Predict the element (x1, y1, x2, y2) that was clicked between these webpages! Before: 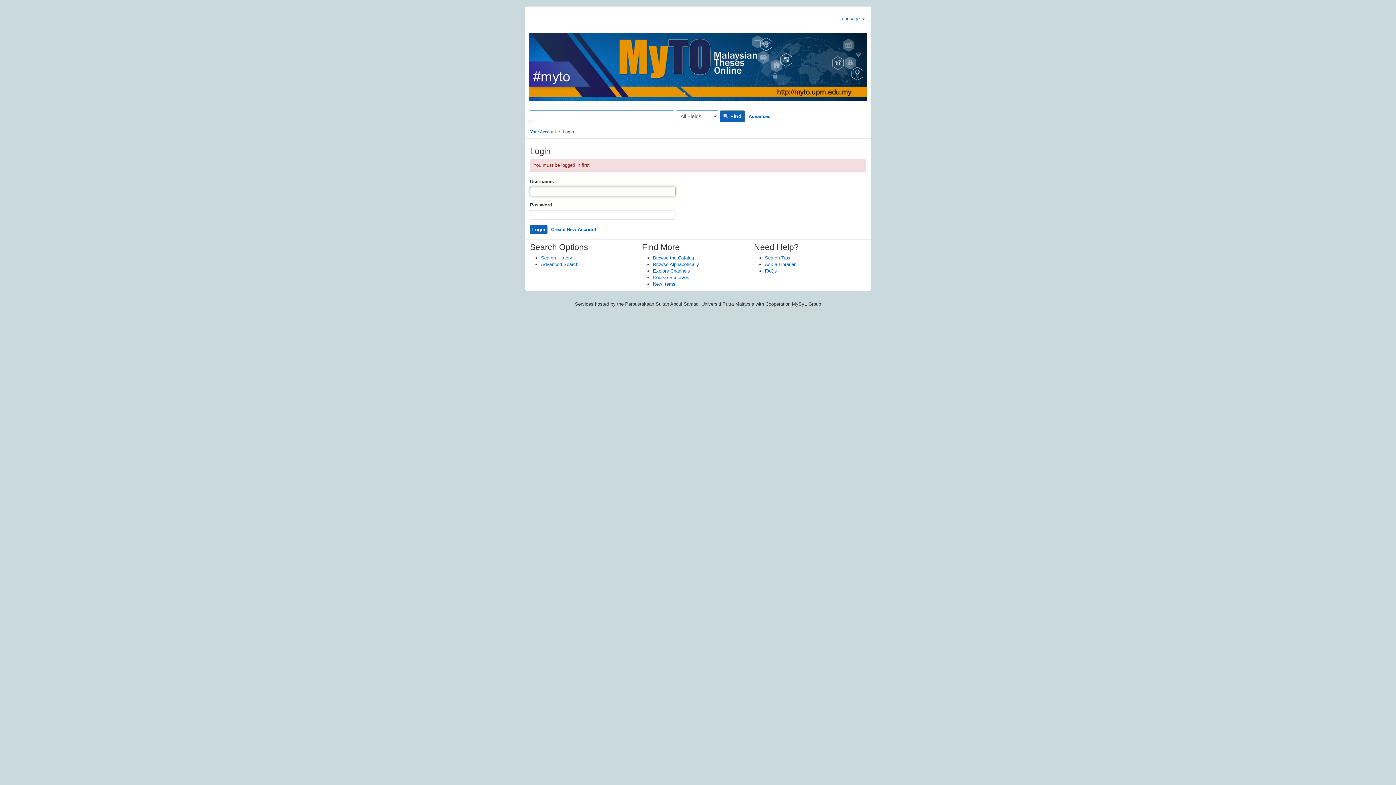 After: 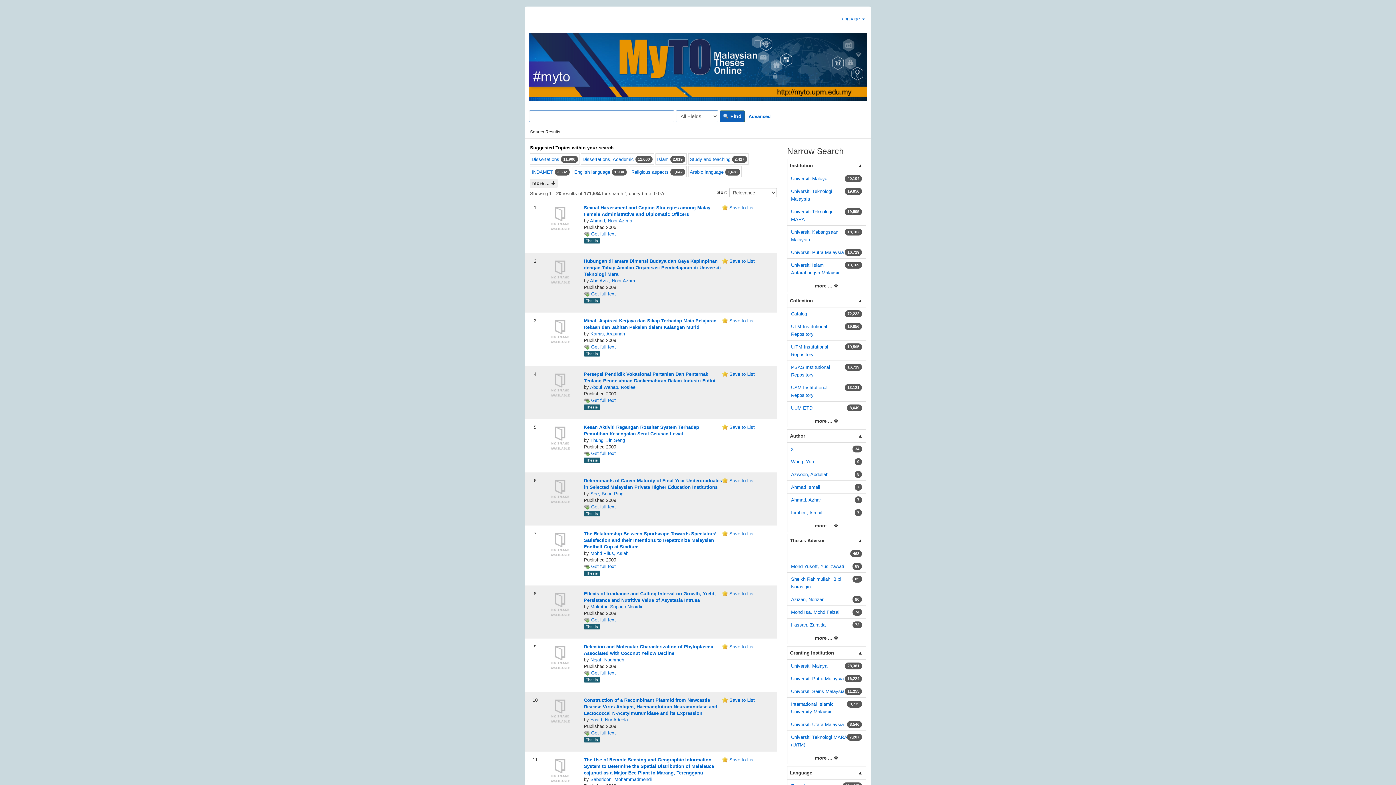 Action: bbox: (720, 110, 745, 122) label:  Find